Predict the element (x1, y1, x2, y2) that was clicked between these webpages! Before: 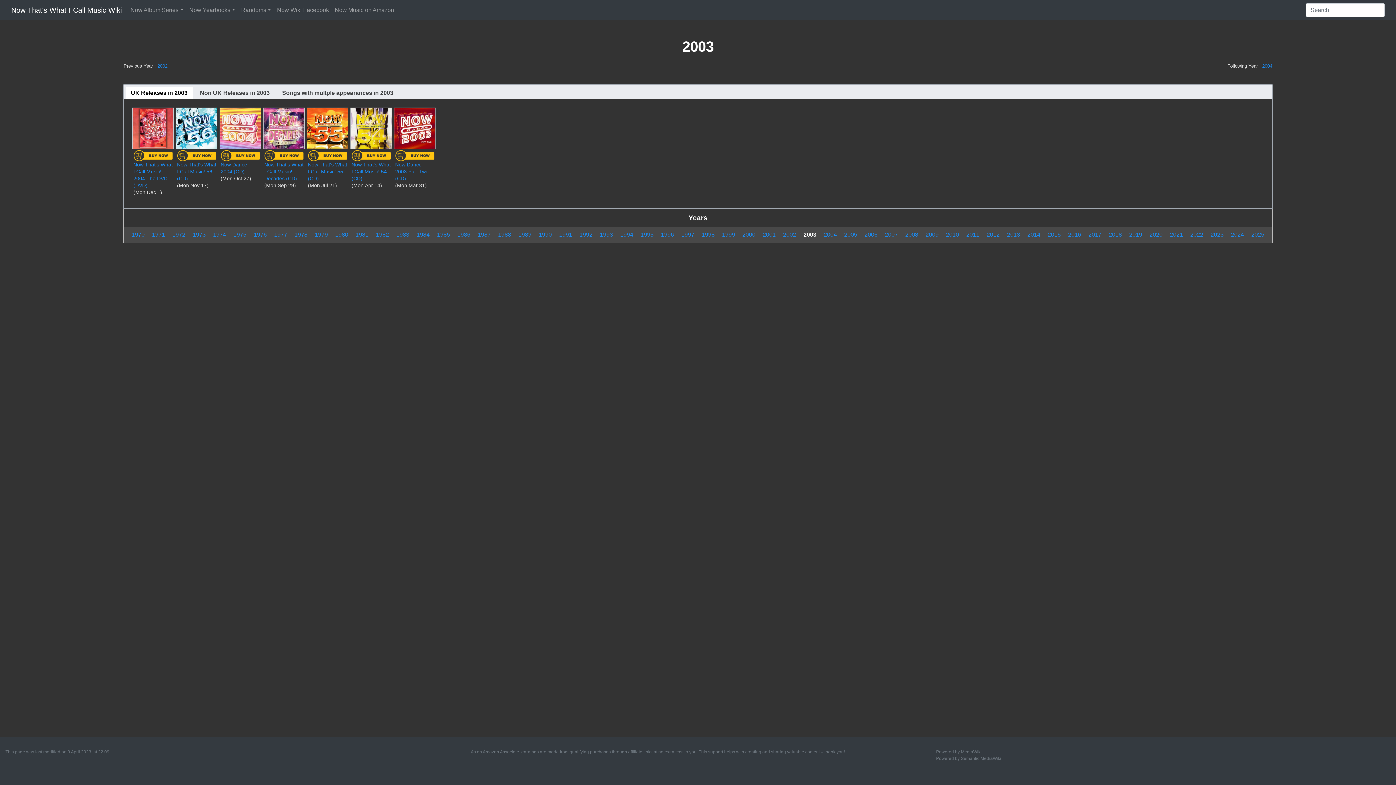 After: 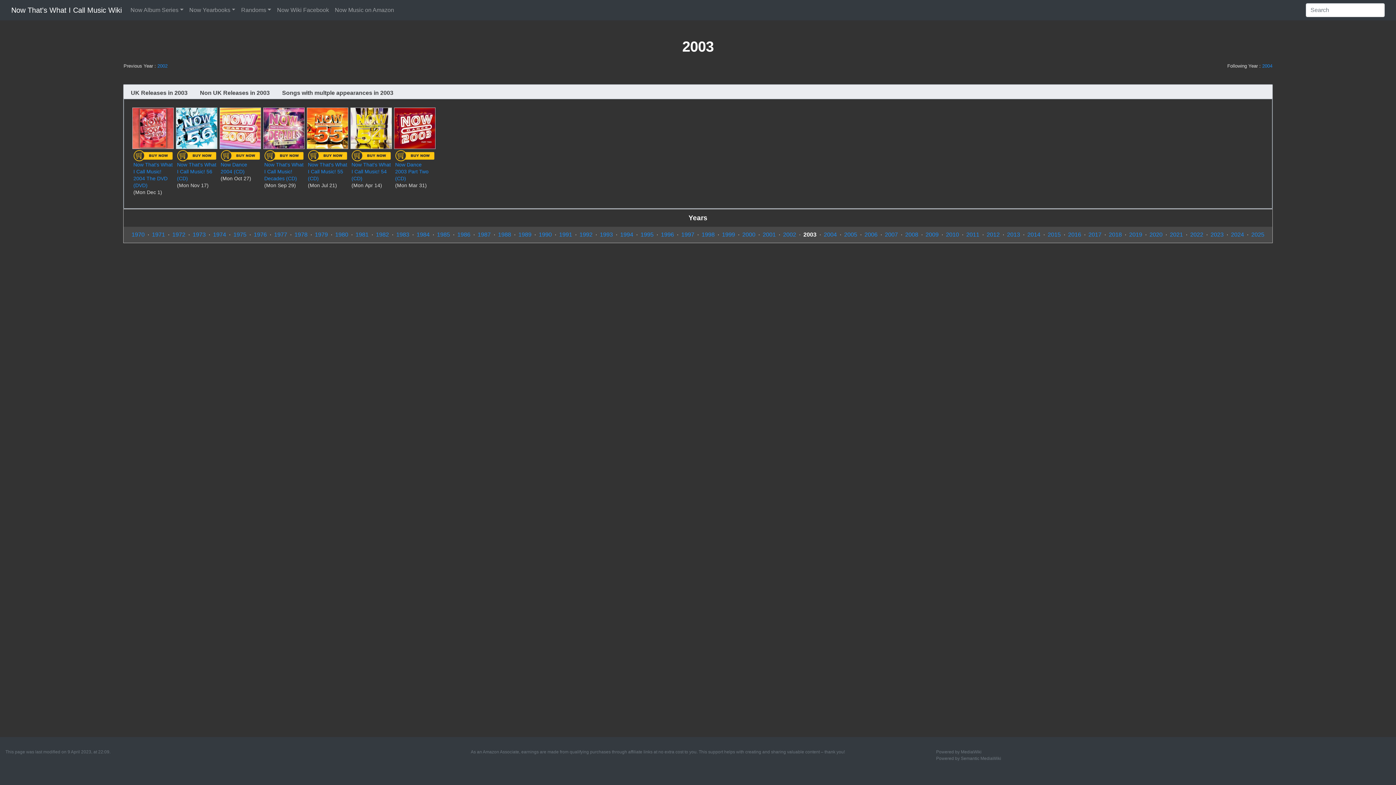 Action: bbox: (220, 152, 259, 158)